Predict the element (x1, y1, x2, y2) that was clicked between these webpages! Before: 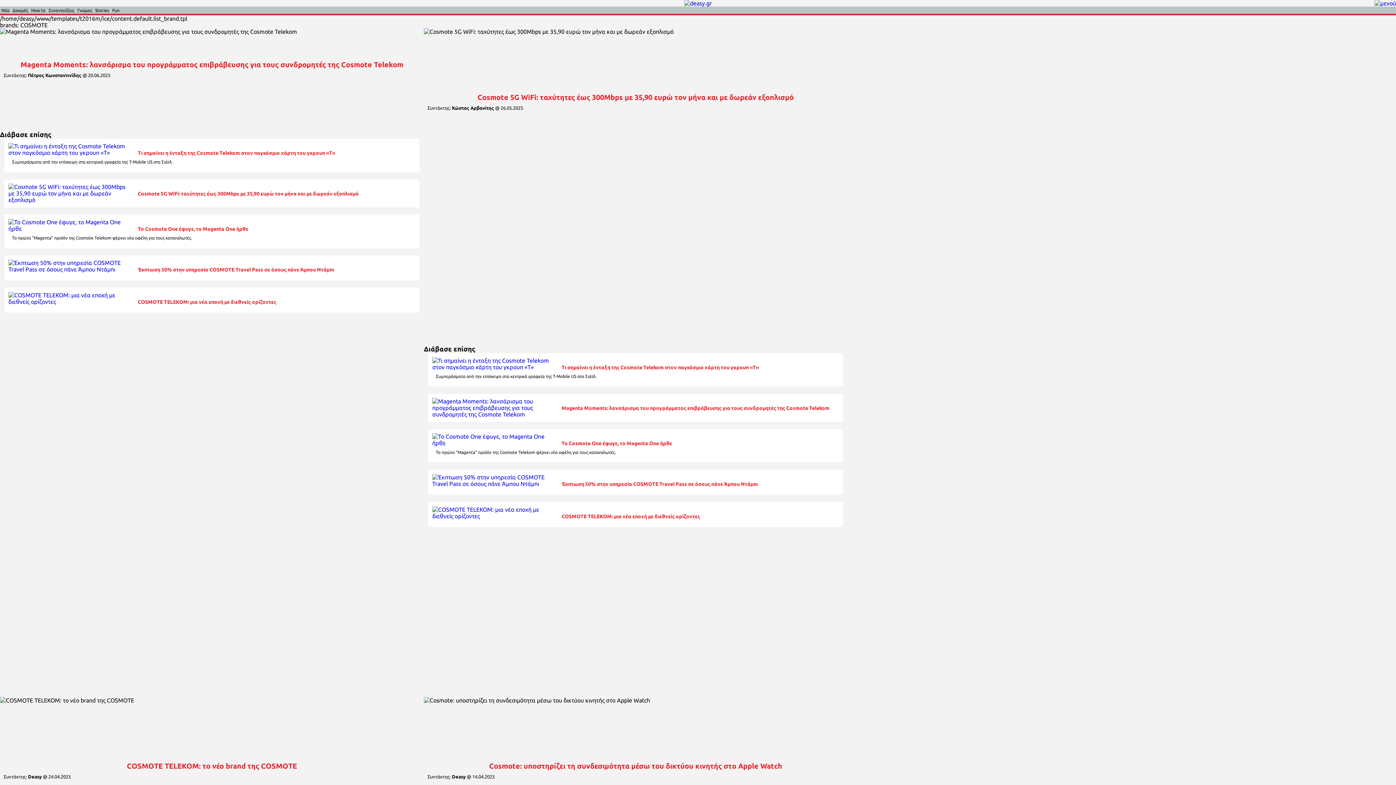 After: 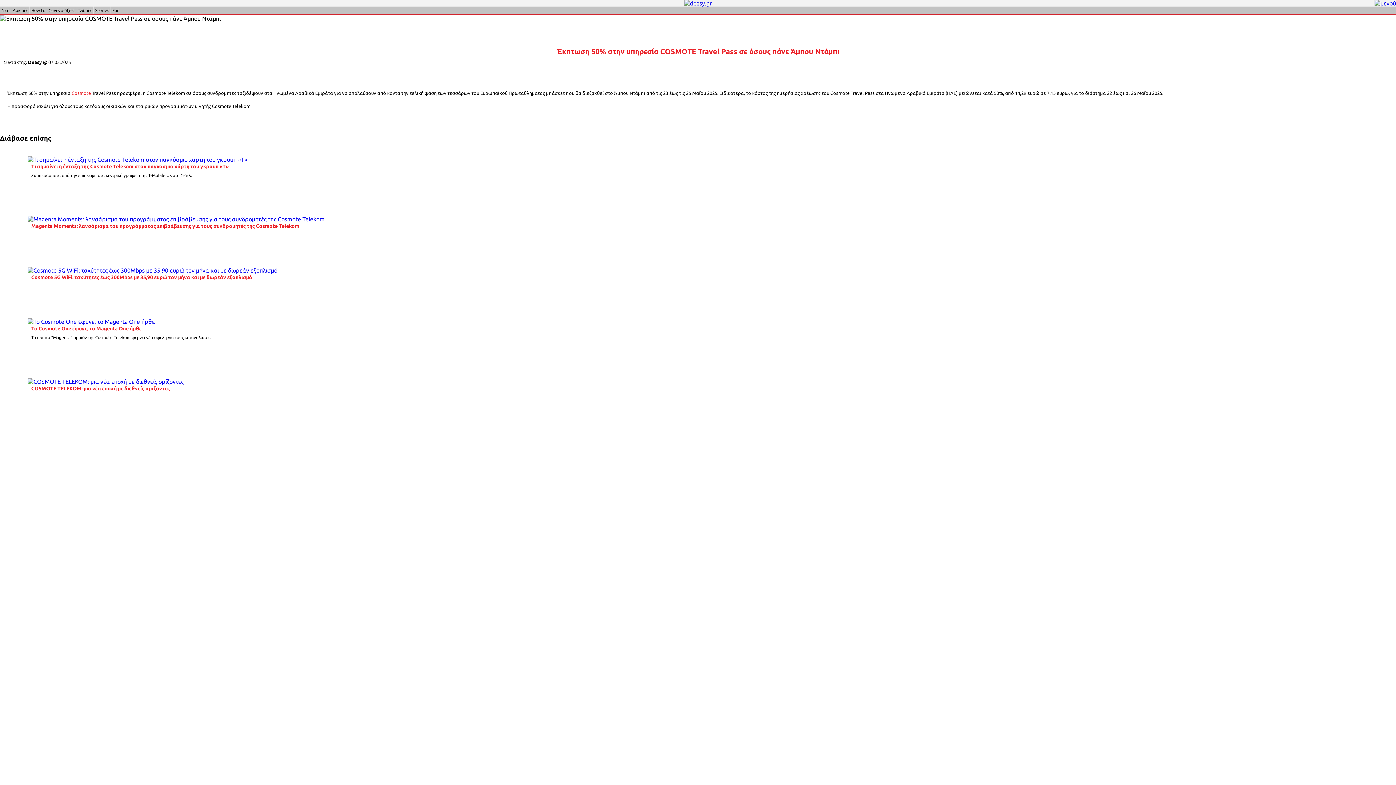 Action: bbox: (137, 266, 334, 272) label: Έκπτωση 50% στην υπηρεσία COSMOTE Travel Pass σε όσους πάνε Άμπου Ντάμπι